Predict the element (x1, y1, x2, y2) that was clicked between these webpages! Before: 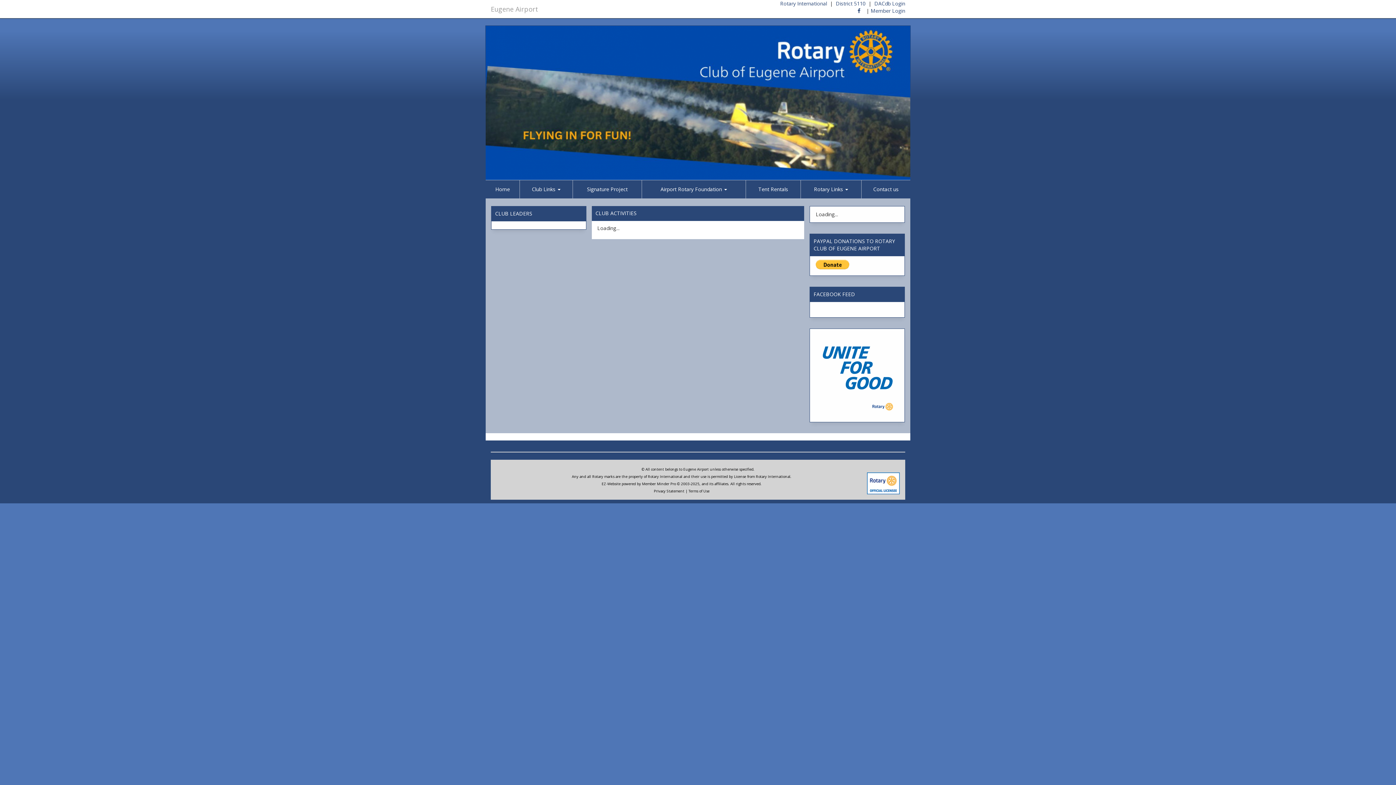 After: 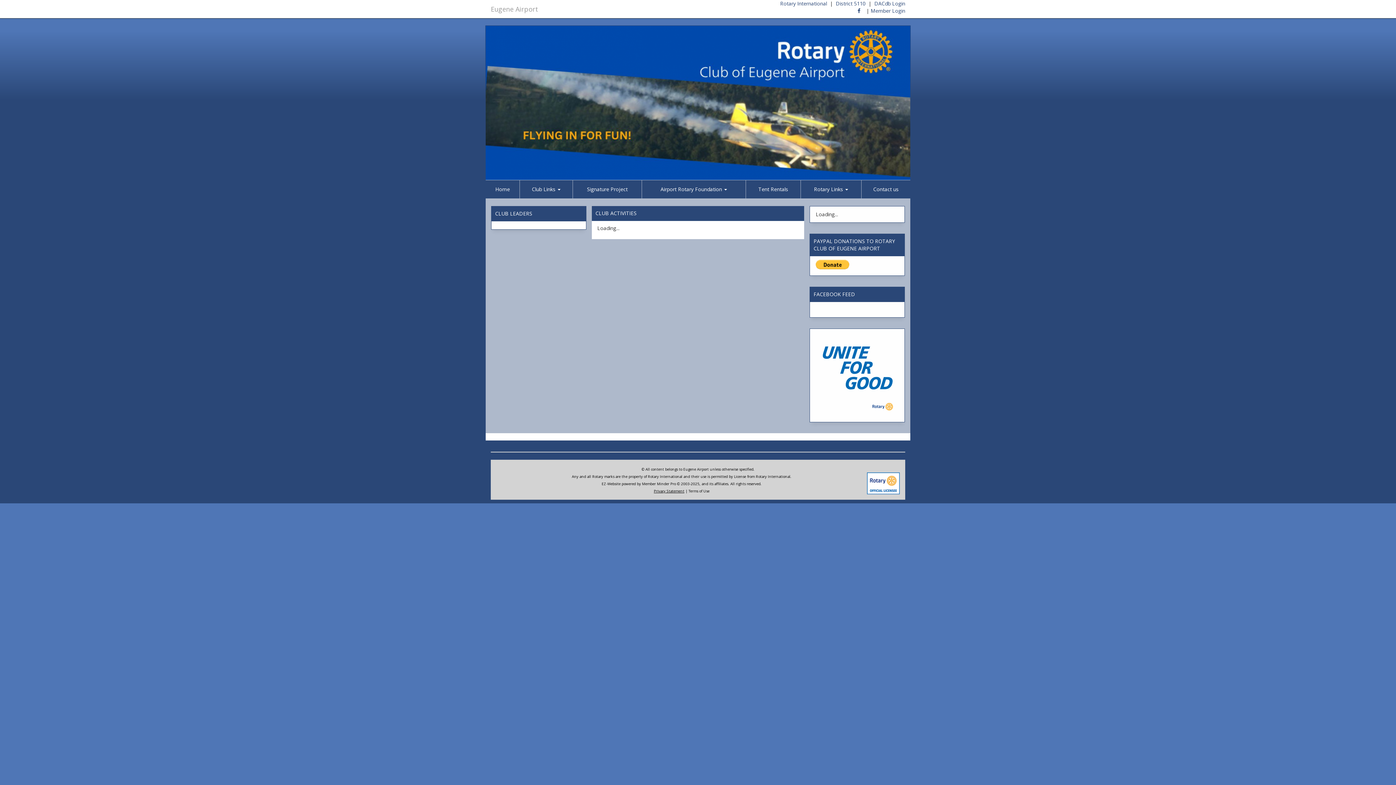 Action: label: Privacy Statement bbox: (654, 488, 684, 493)